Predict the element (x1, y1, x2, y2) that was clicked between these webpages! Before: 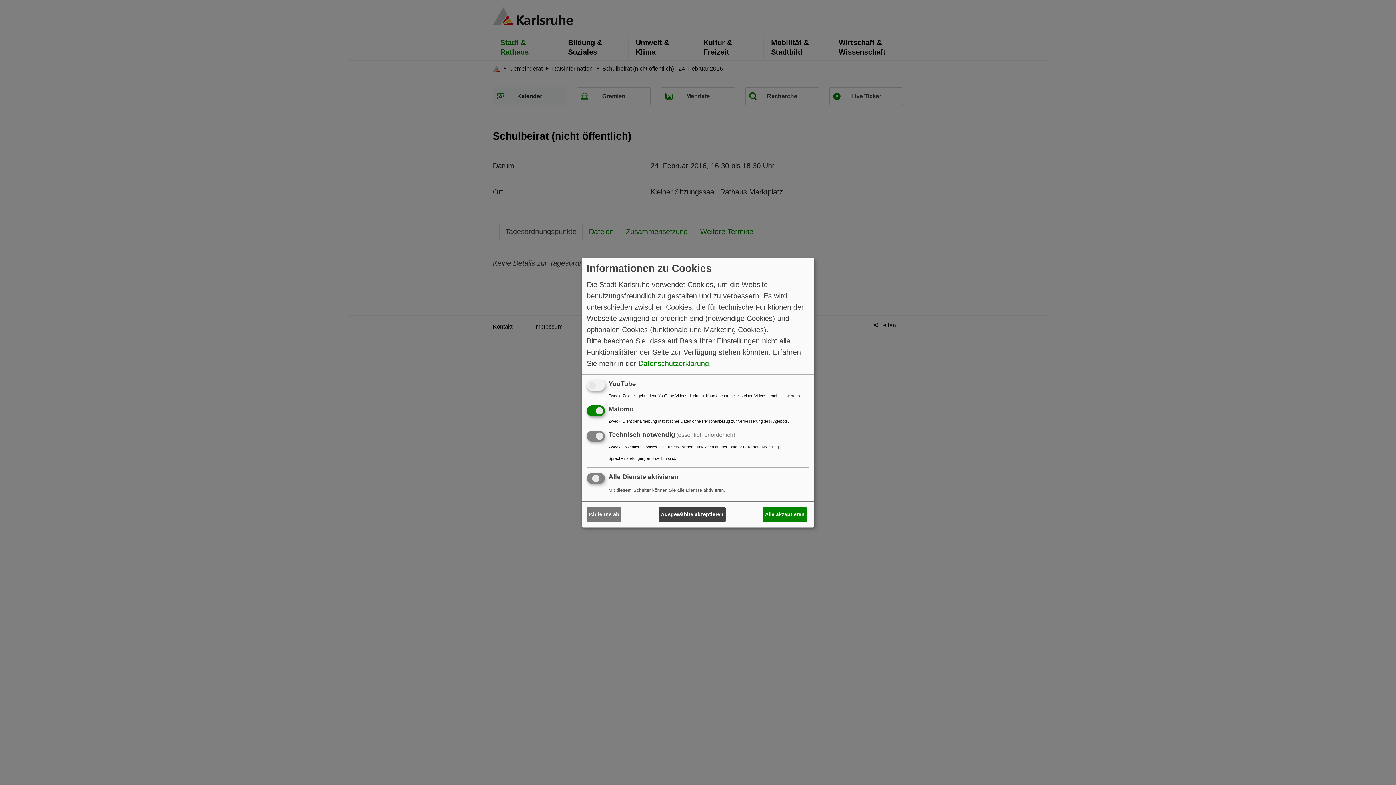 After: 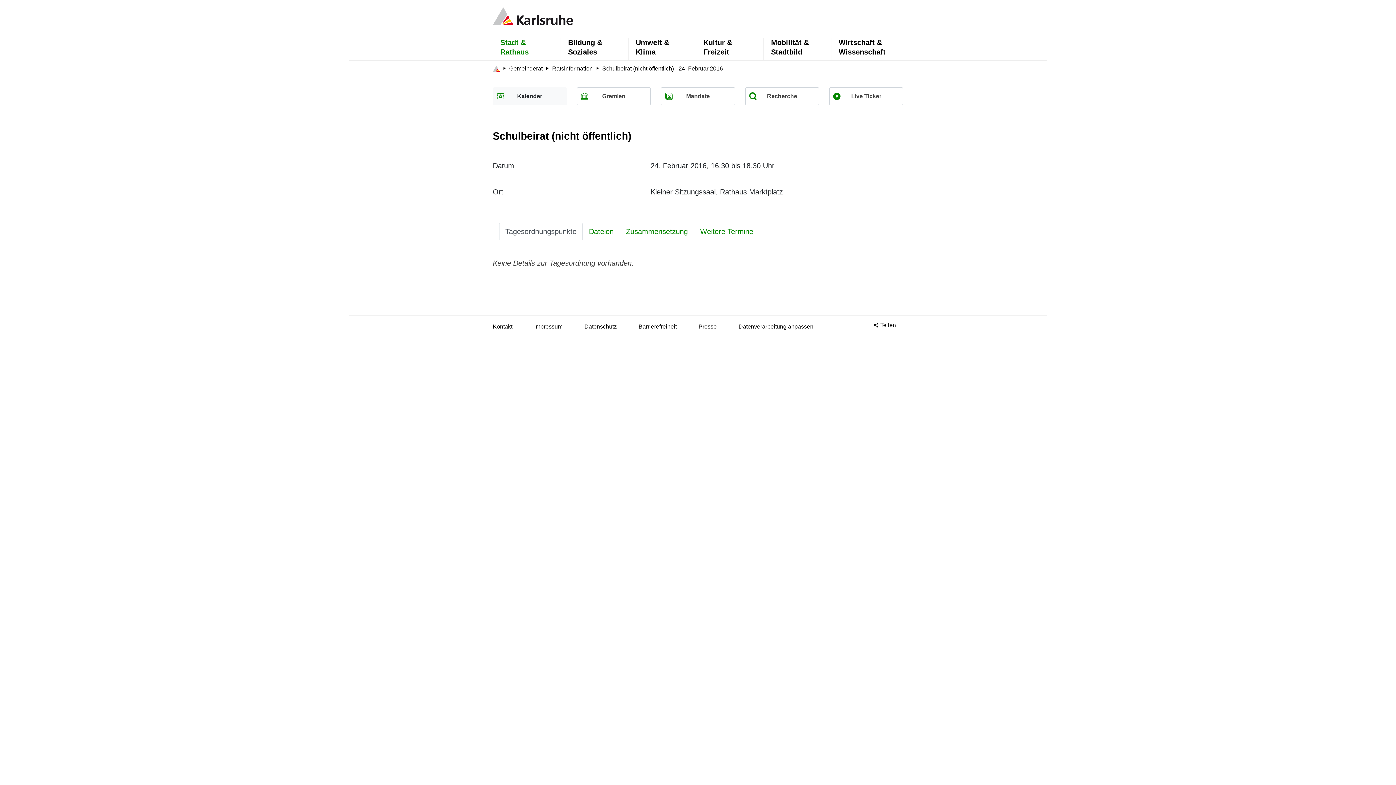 Action: label: Ich lehne ab bbox: (586, 507, 621, 522)